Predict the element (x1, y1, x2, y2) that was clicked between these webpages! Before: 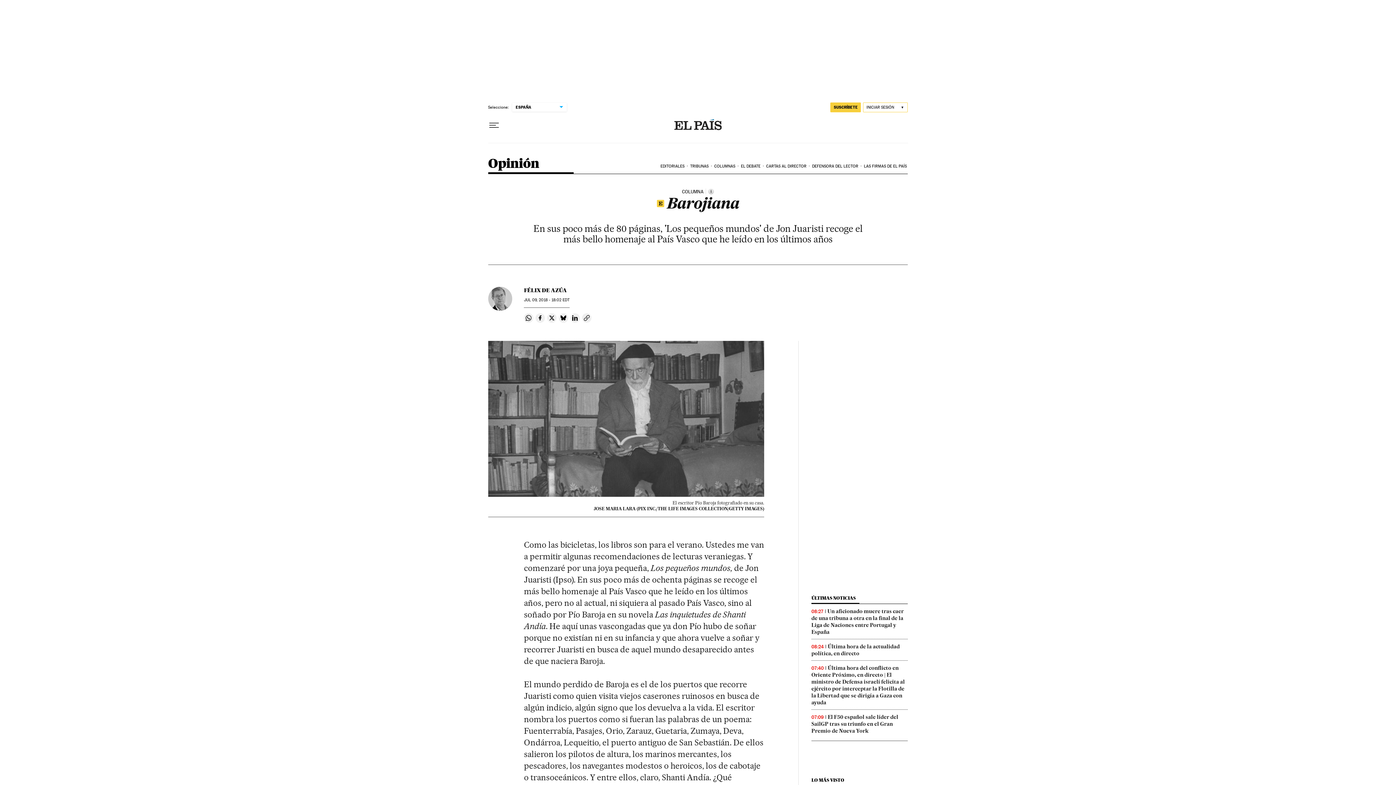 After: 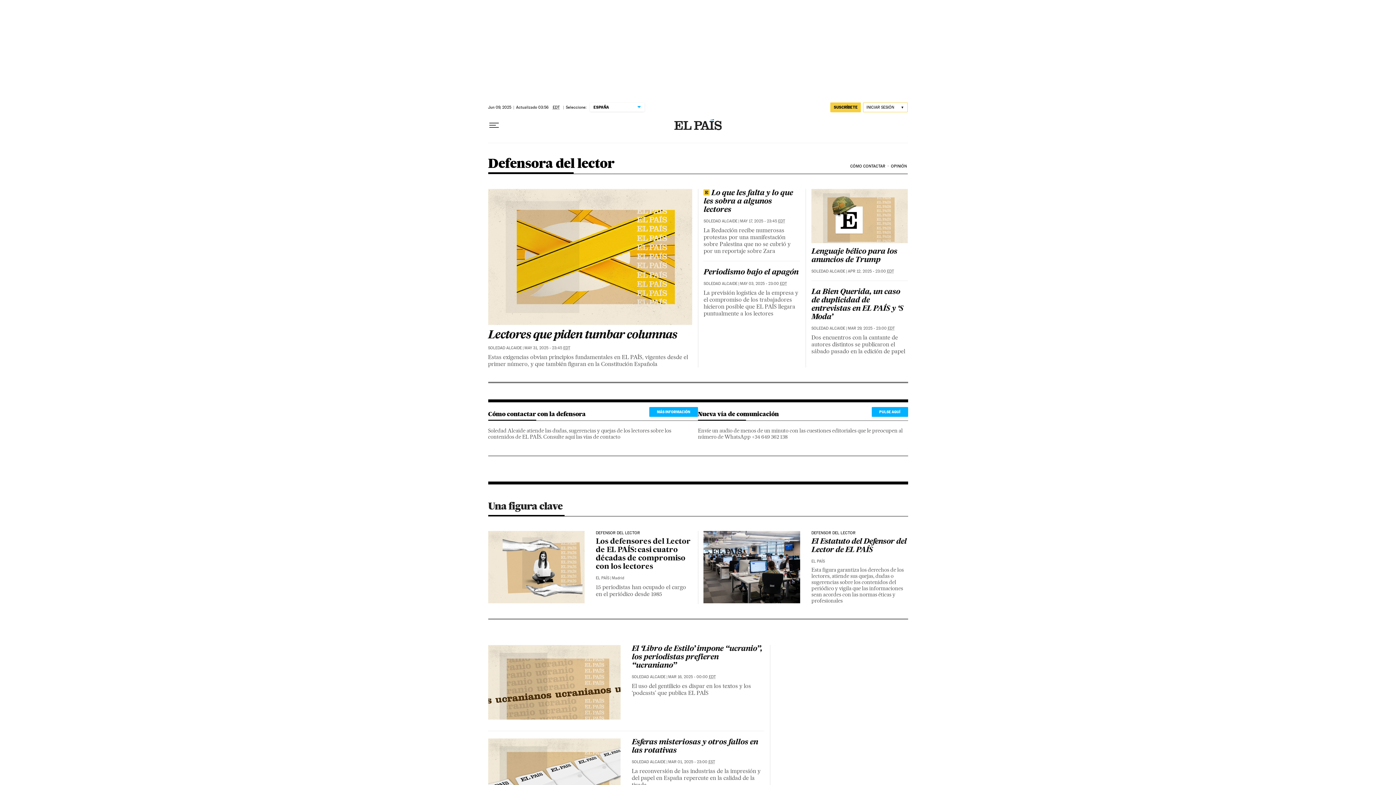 Action: label: DEFENSORA DEL LECTOR bbox: (811, 158, 863, 174)